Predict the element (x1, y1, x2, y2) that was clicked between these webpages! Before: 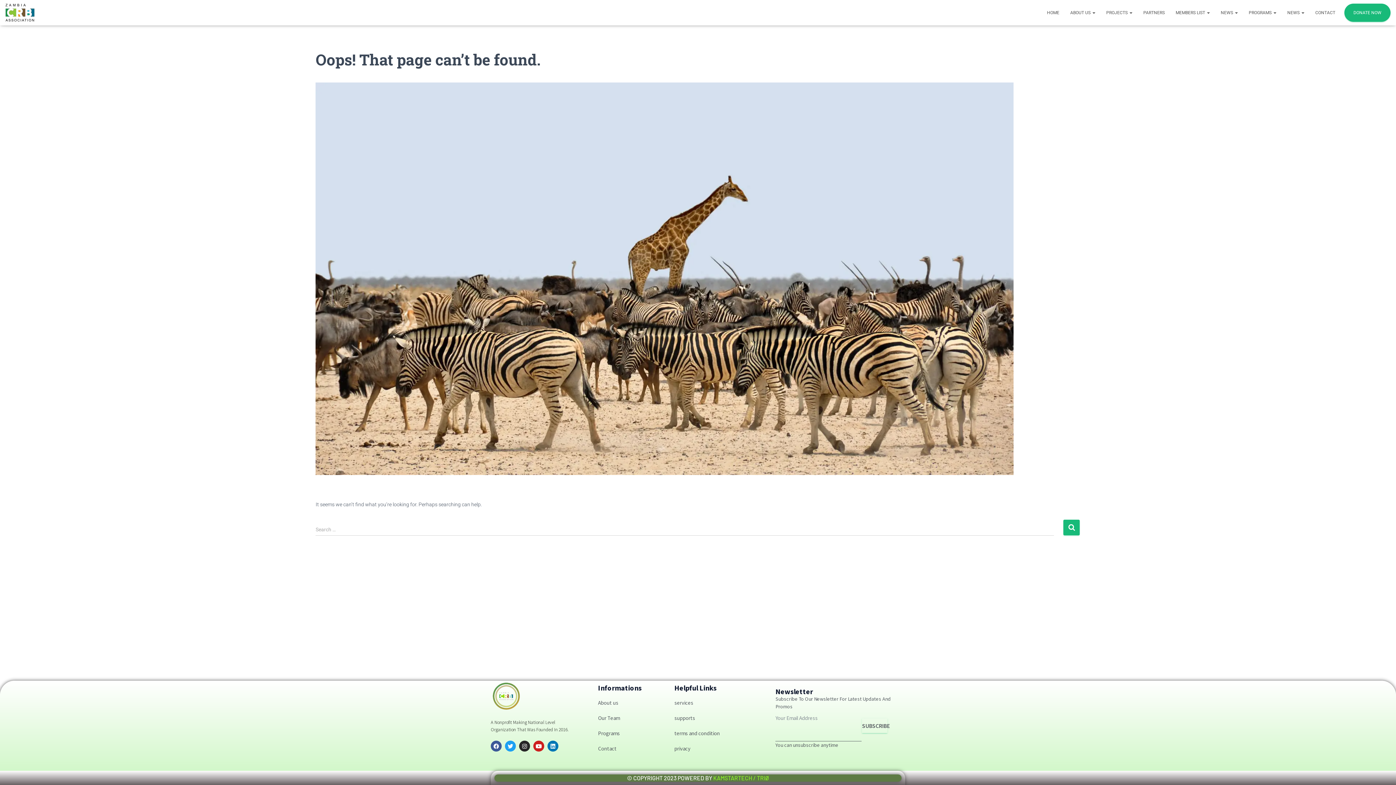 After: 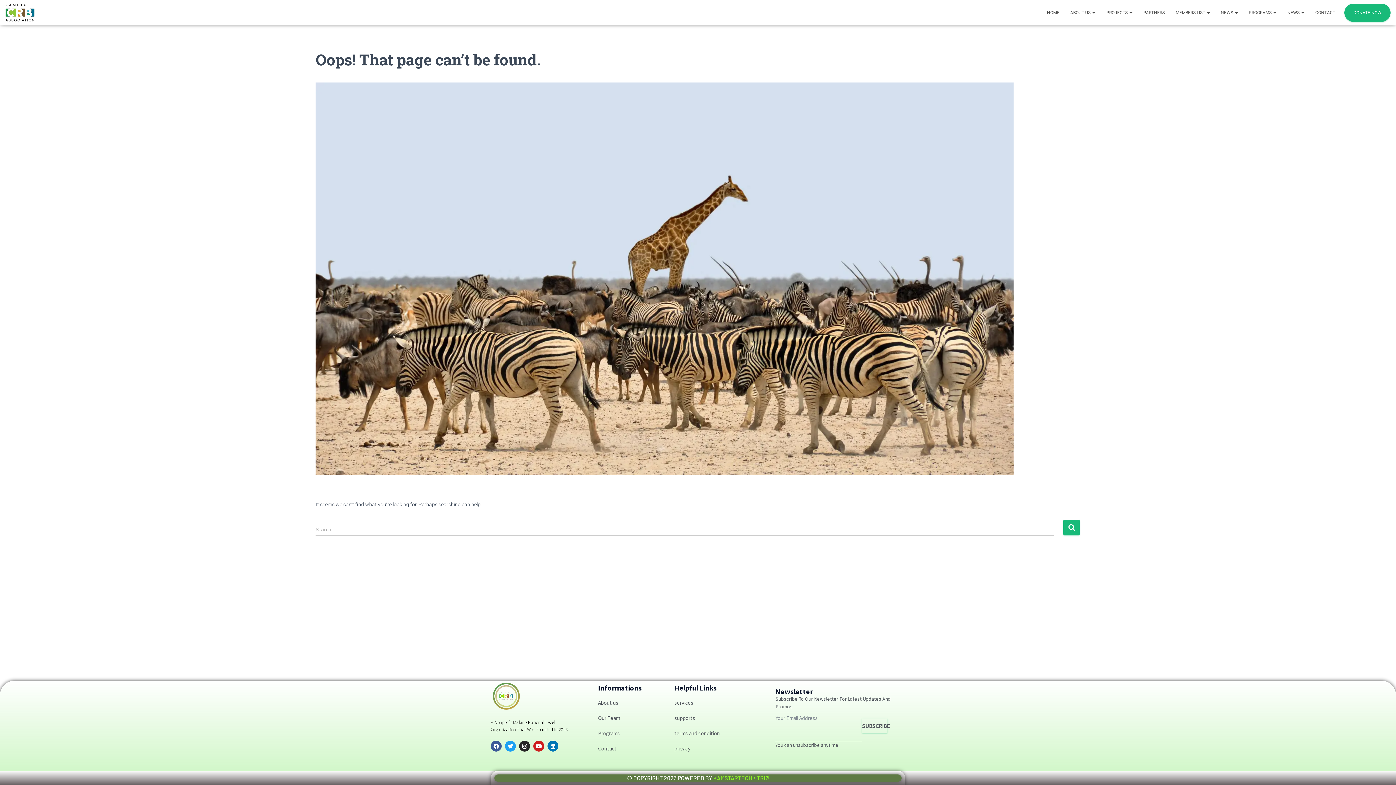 Action: label: Programs bbox: (598, 729, 620, 737)